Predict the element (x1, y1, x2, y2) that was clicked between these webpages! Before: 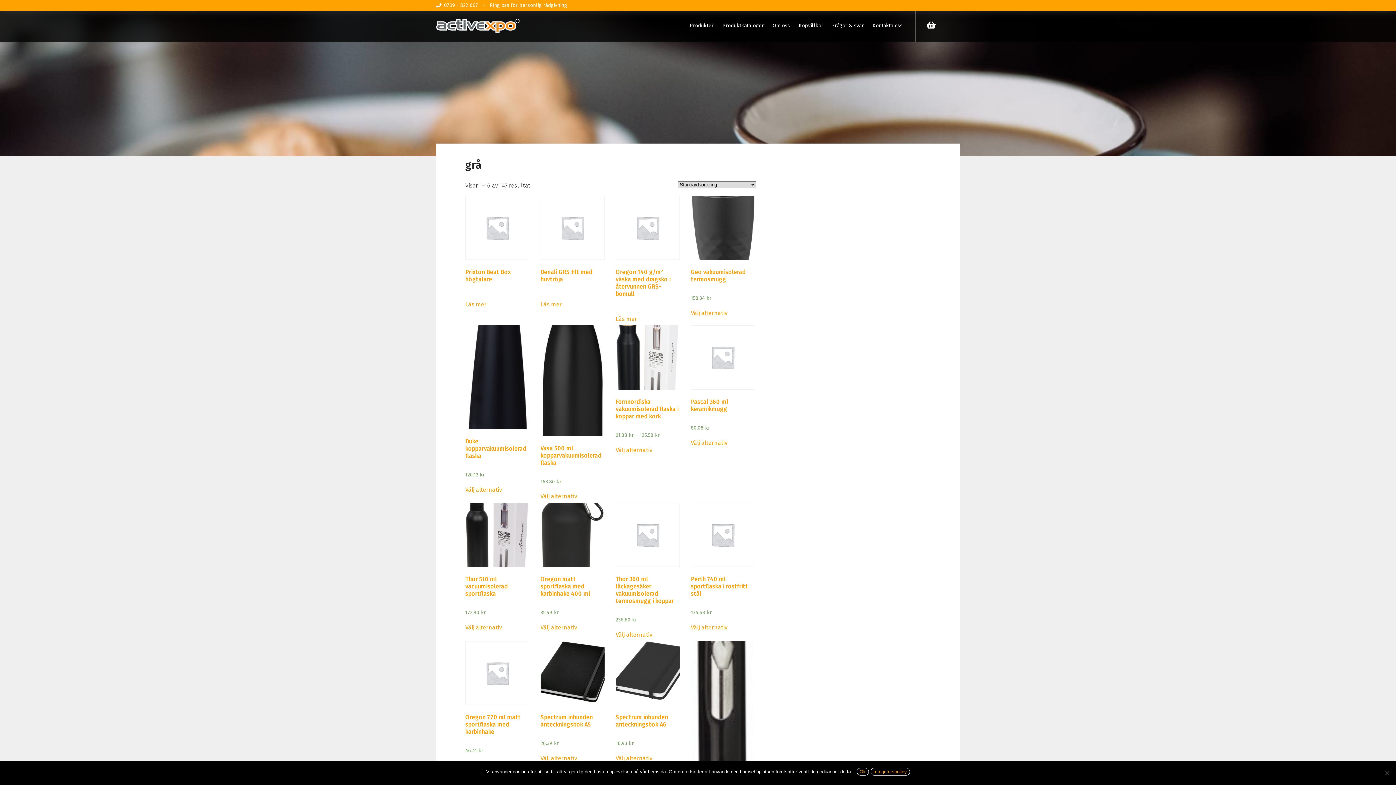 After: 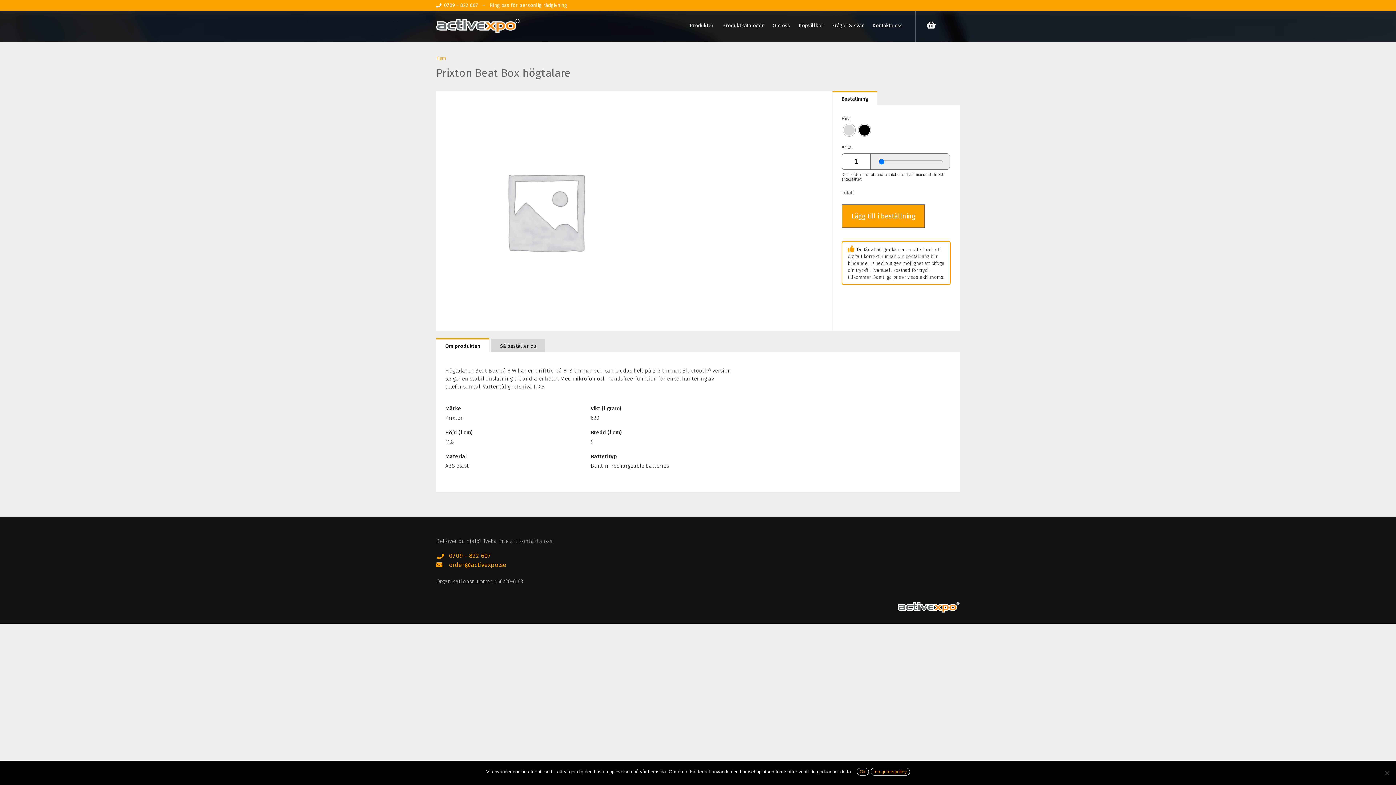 Action: label: Välj alternativ för ”Prixton Beat Box högtalare” bbox: (465, 301, 486, 308)